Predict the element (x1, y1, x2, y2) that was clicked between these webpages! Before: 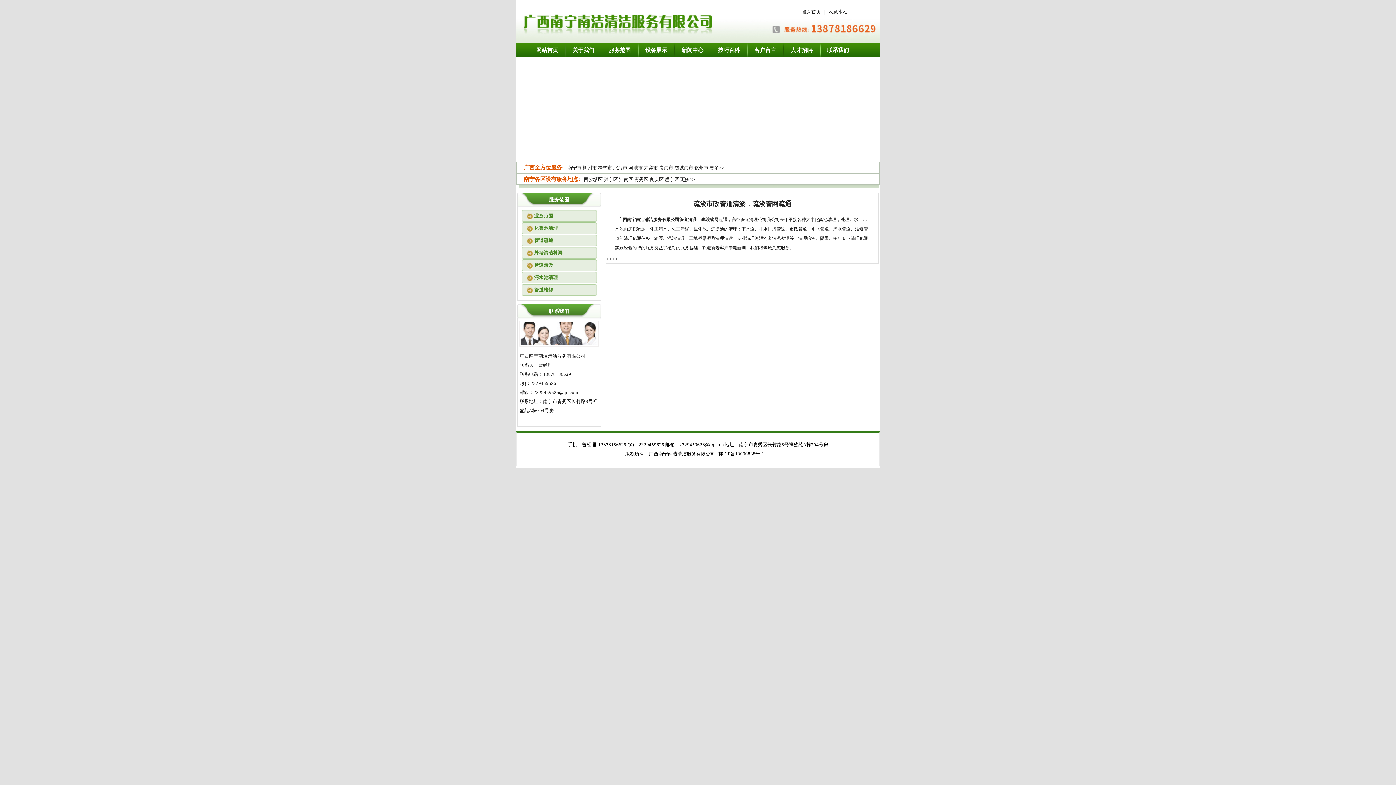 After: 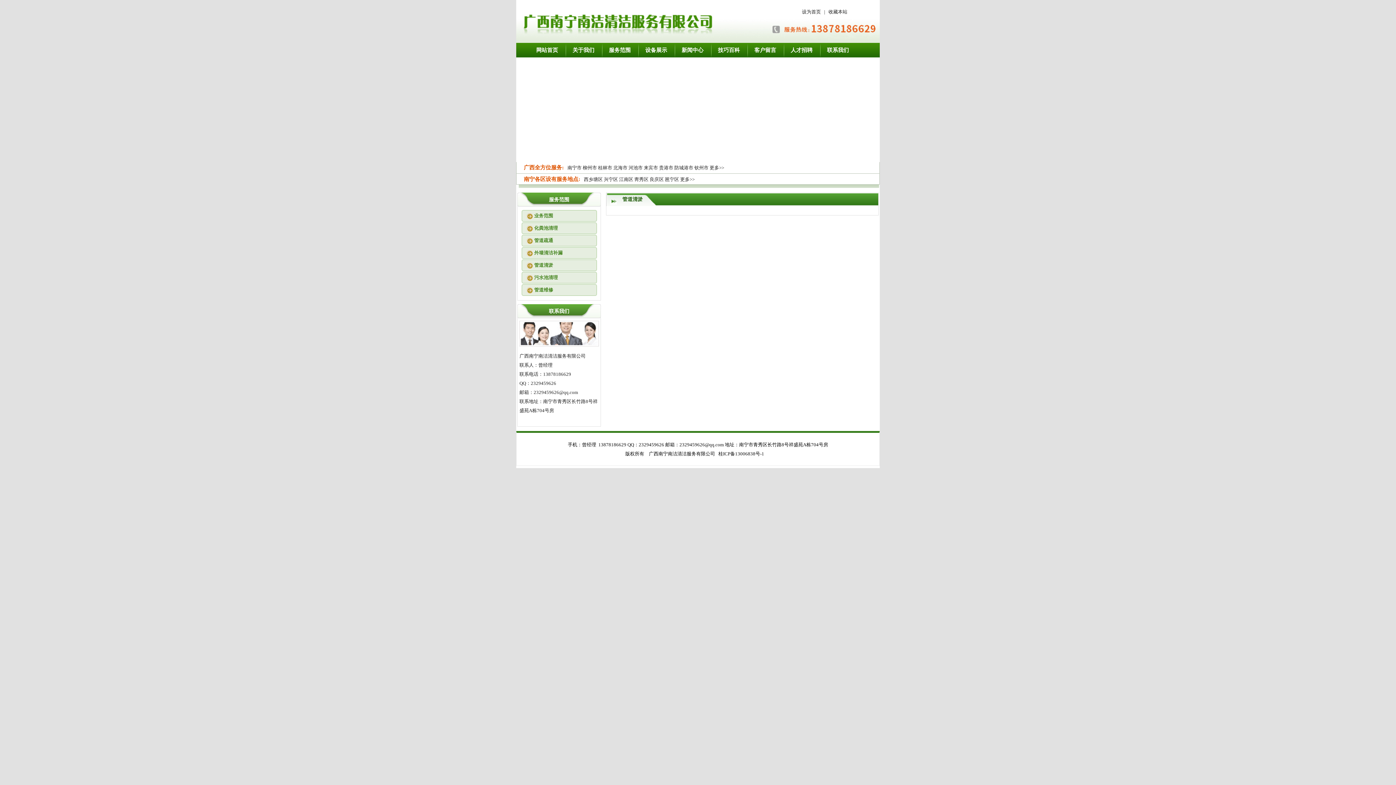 Action: label: 管道清淤 bbox: (521, 262, 553, 268)